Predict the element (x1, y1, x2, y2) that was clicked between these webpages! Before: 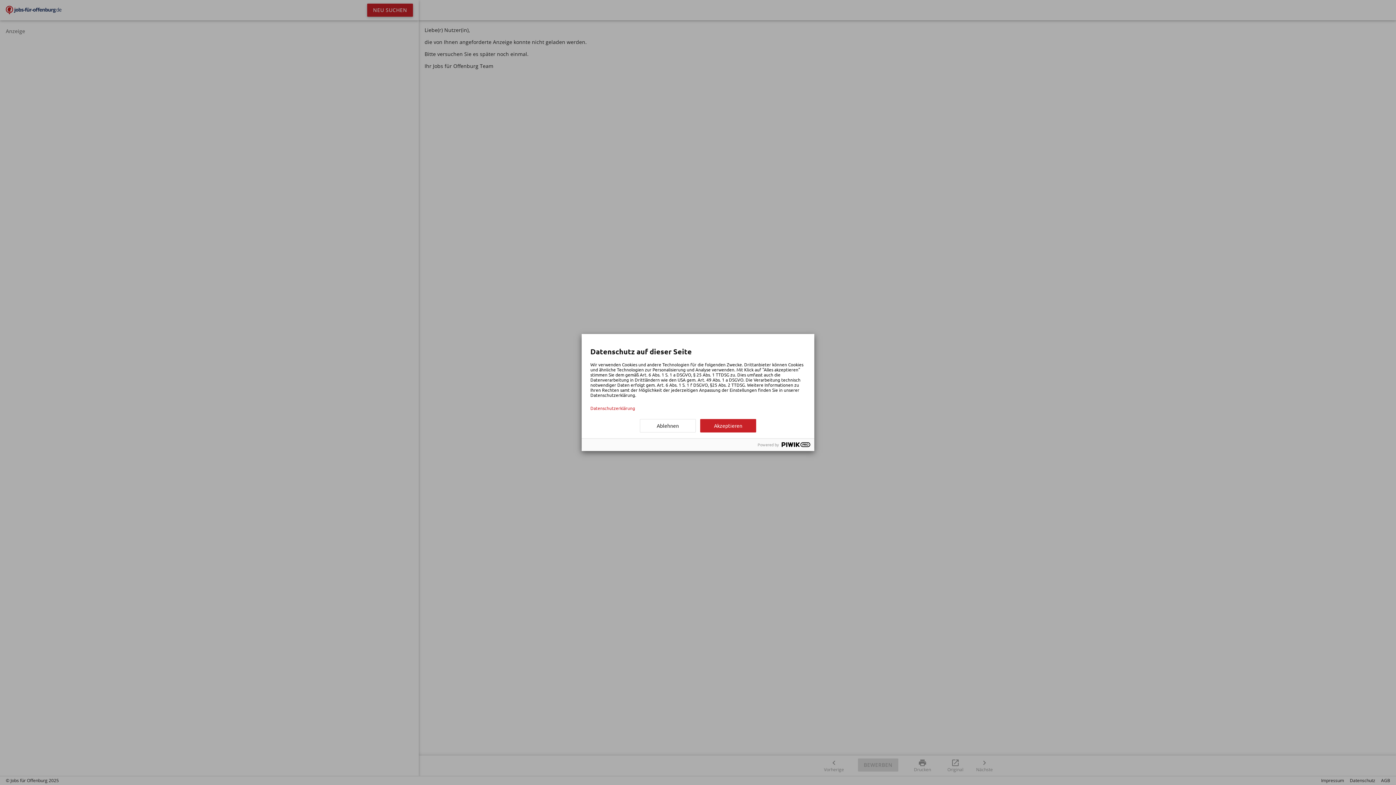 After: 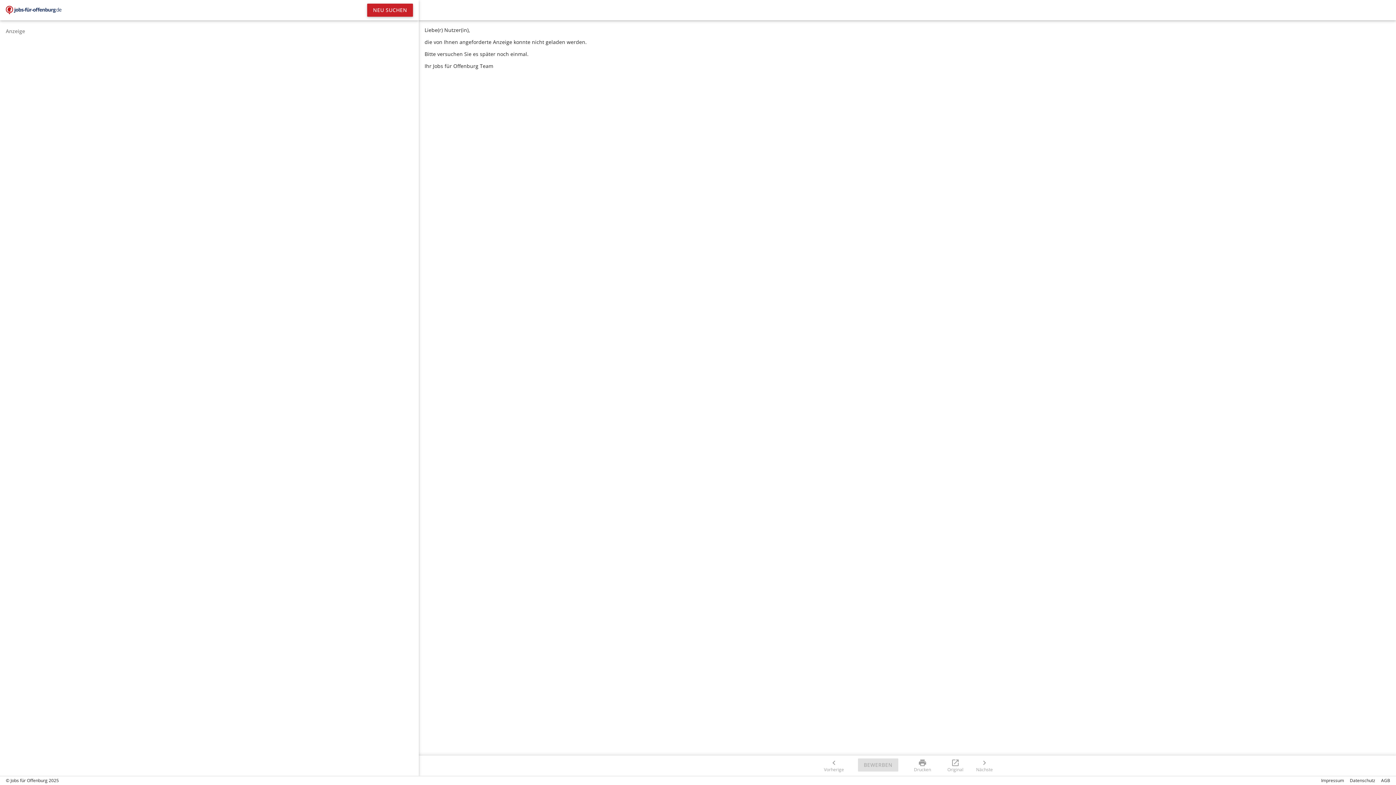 Action: label: Ablehnen bbox: (640, 419, 696, 432)